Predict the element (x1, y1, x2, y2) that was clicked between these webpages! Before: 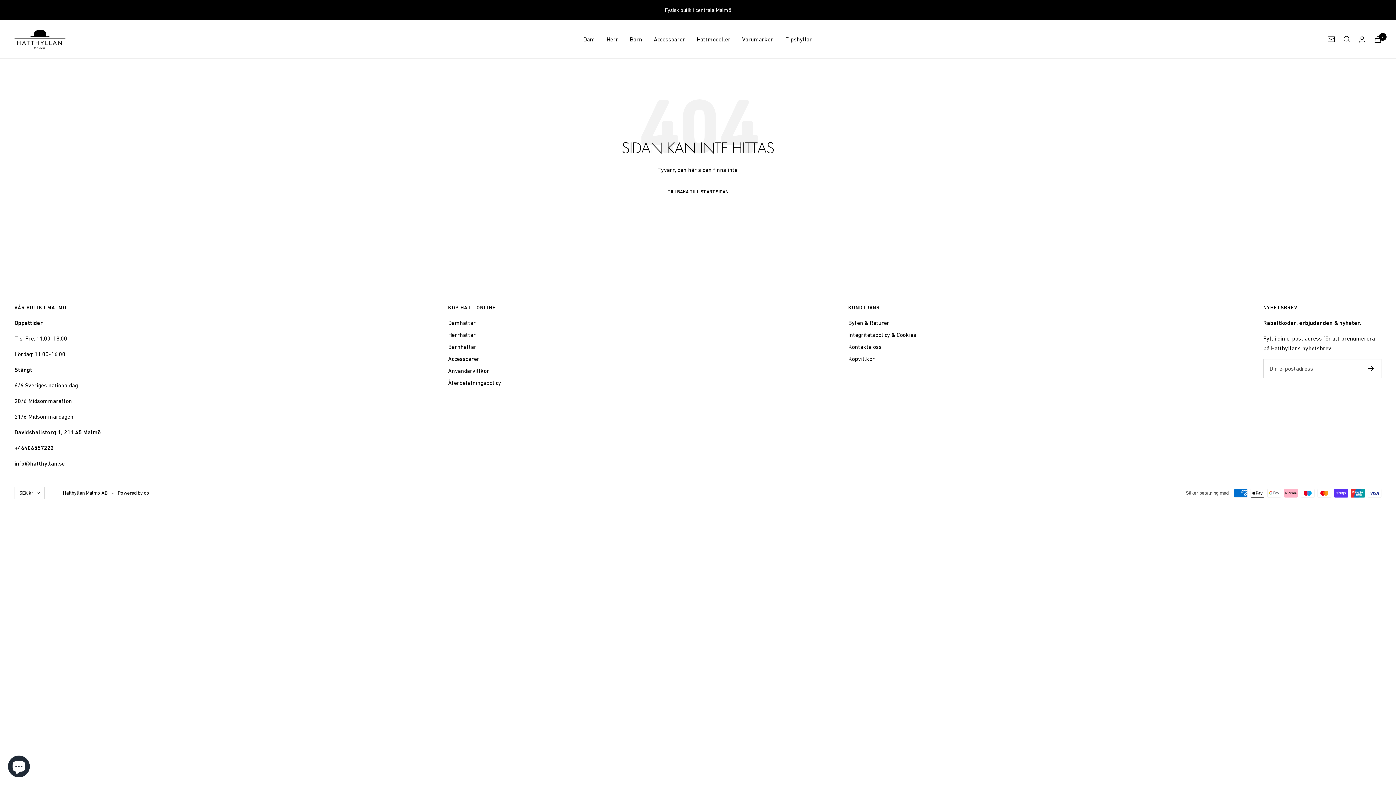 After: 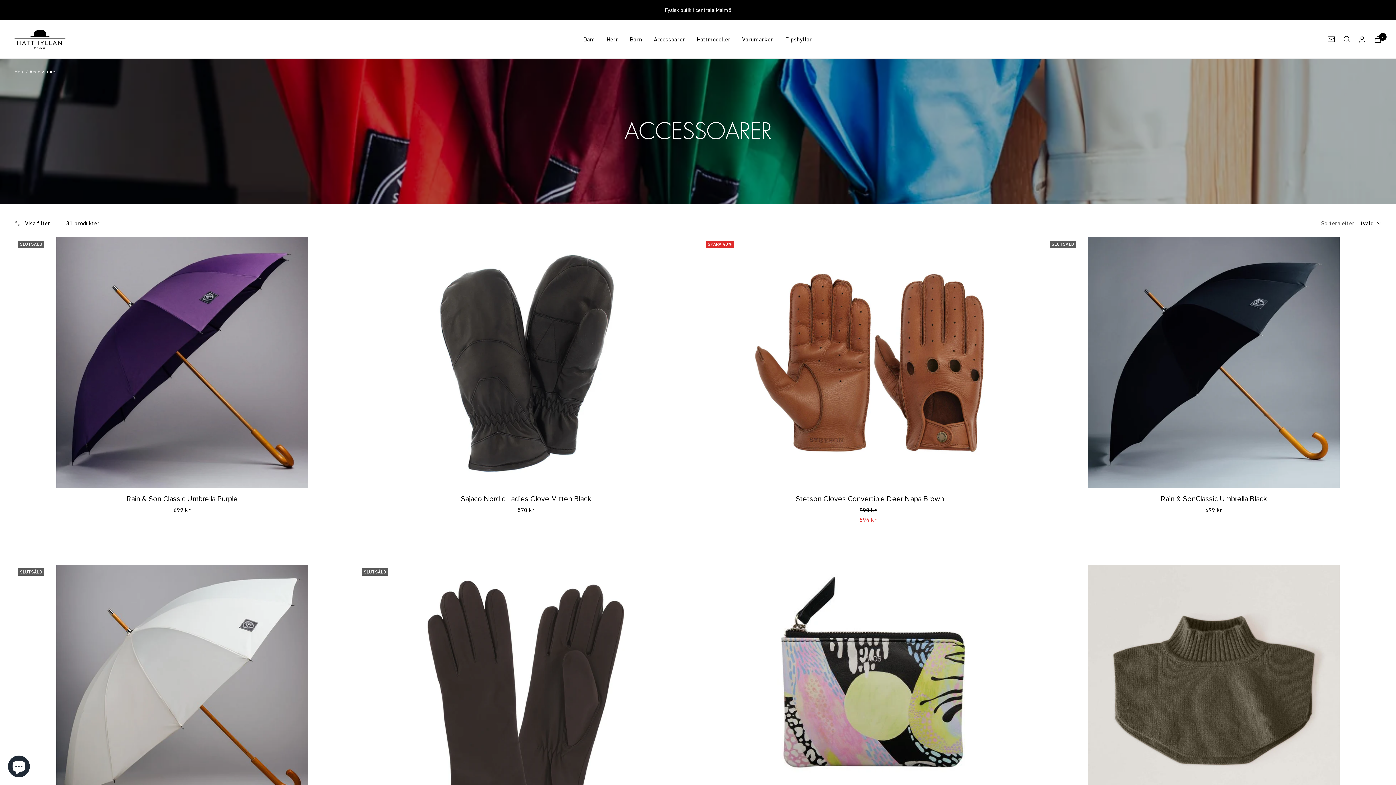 Action: label: Accessoarer bbox: (654, 34, 685, 44)